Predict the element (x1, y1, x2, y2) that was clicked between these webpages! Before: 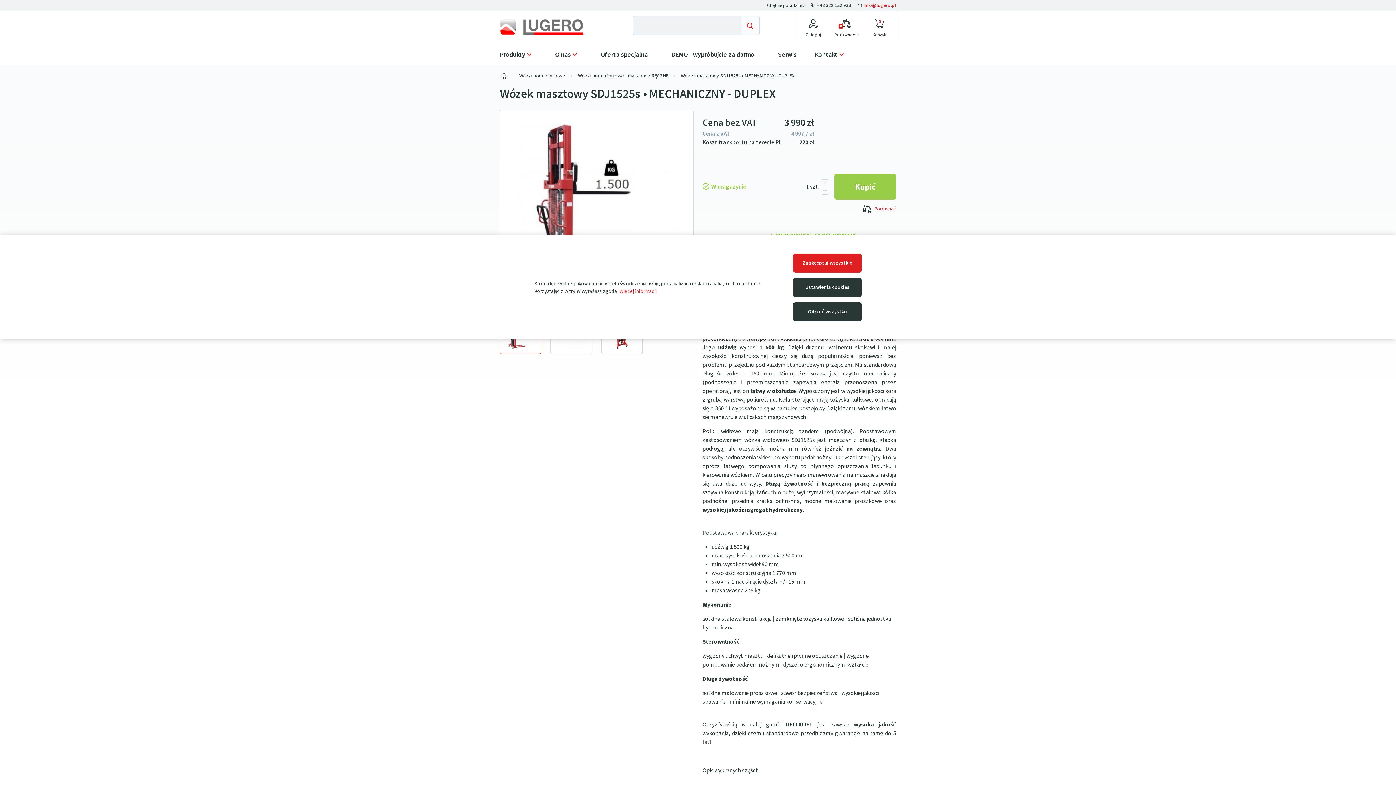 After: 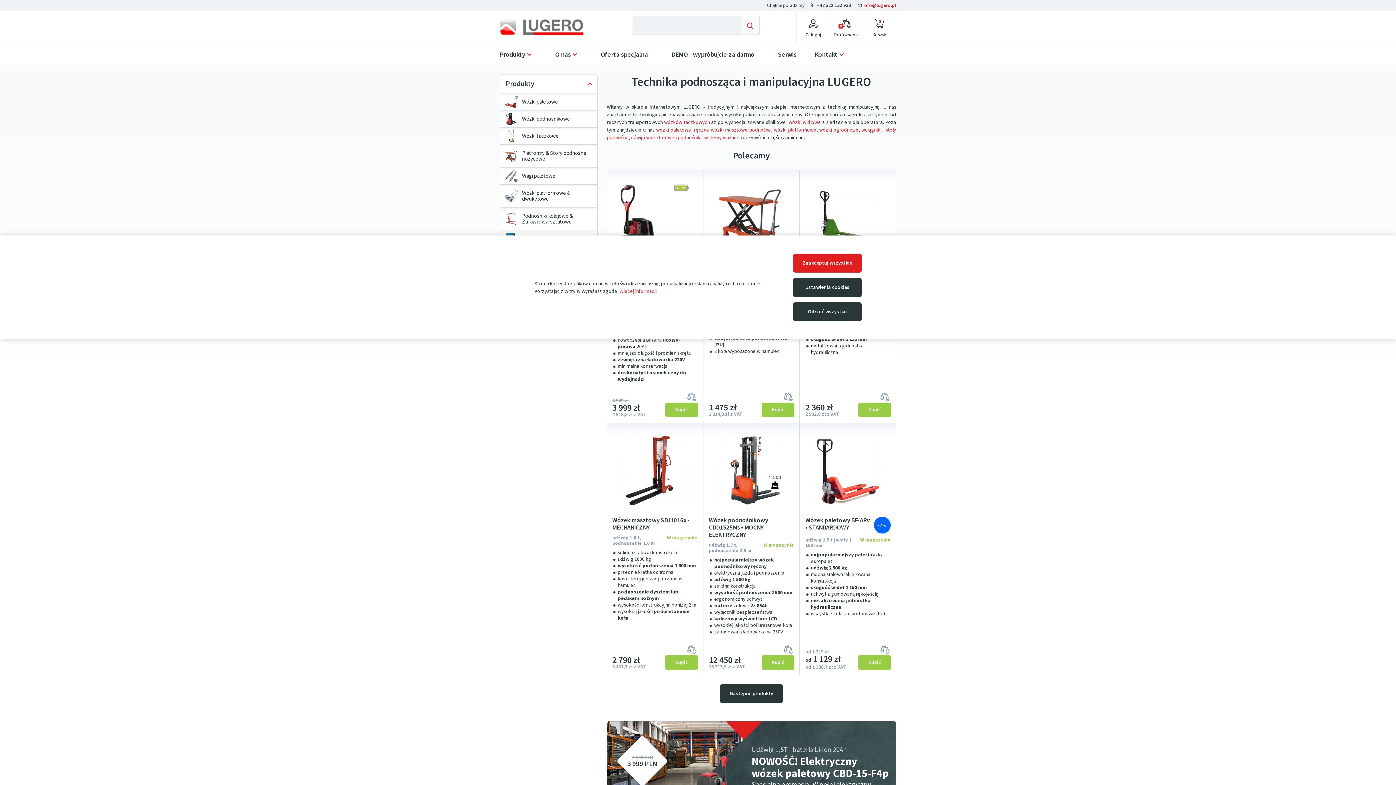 Action: bbox: (500, 19, 595, 35)